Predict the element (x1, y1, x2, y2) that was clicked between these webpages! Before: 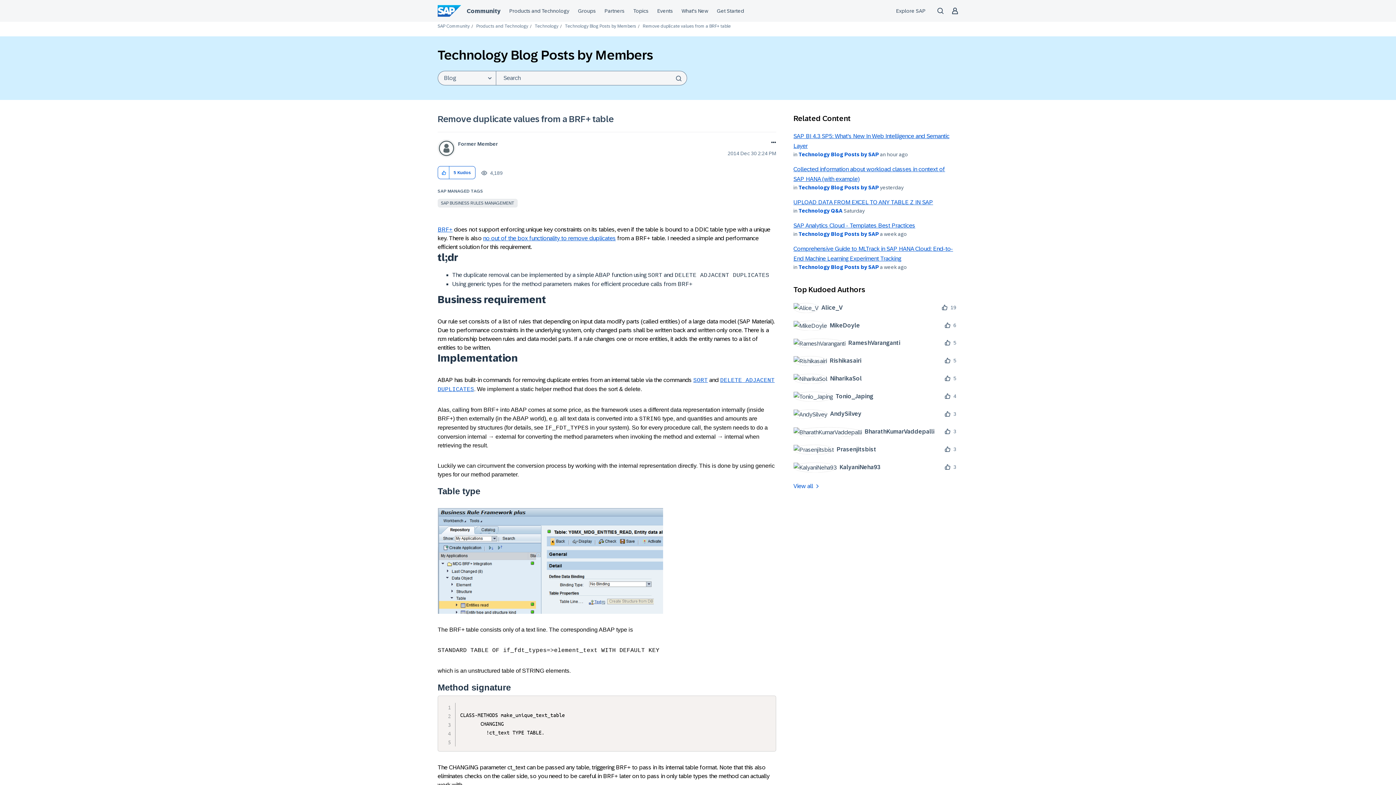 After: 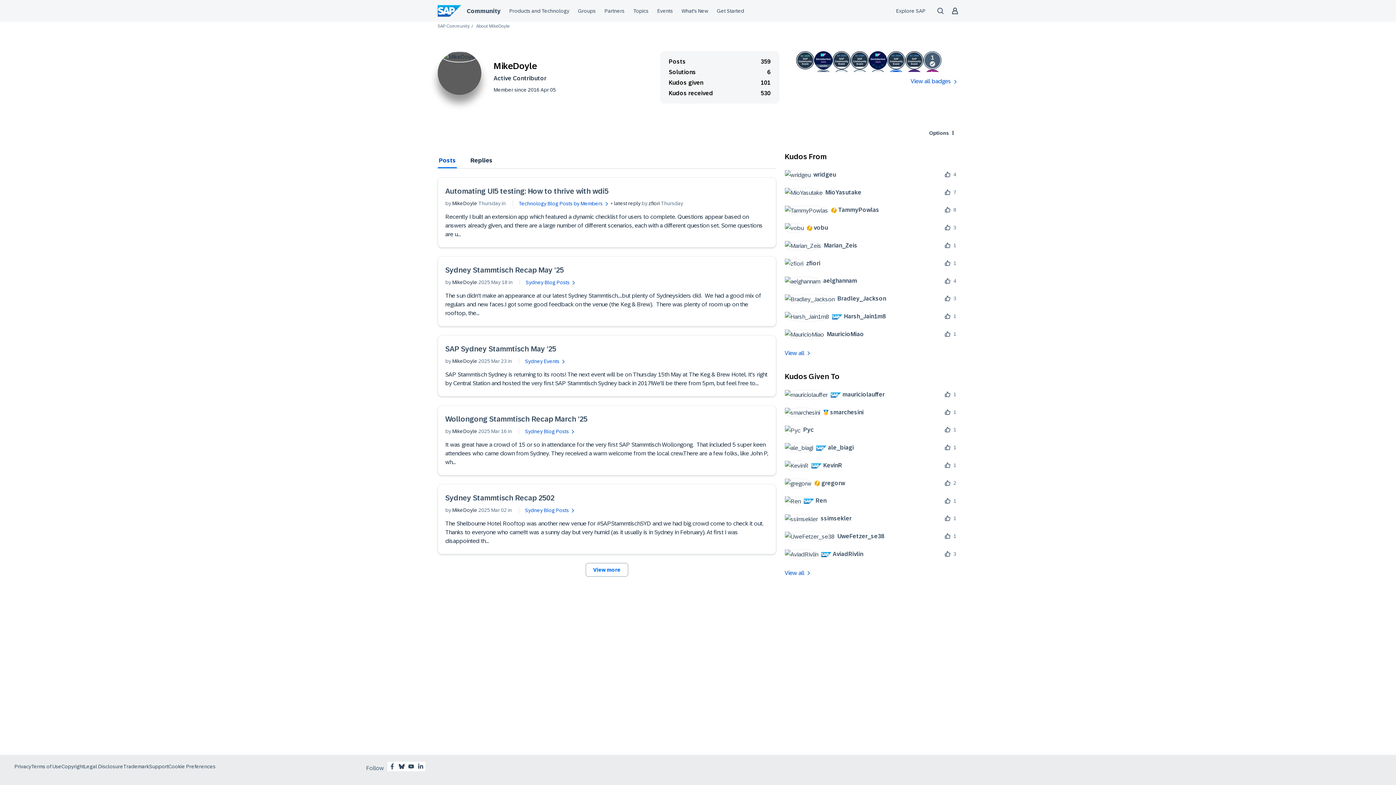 Action: label: 	
MikeDoyle bbox: (793, 320, 865, 330)